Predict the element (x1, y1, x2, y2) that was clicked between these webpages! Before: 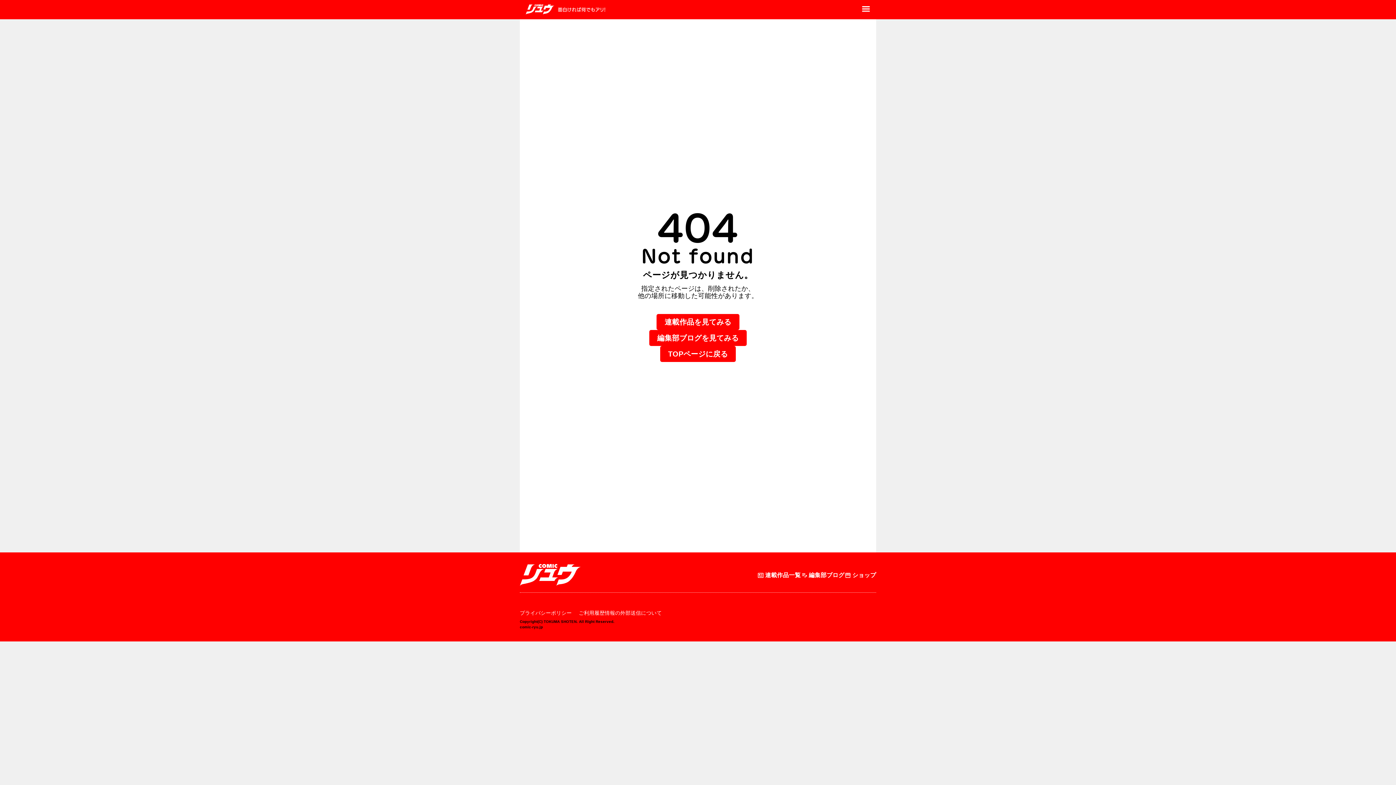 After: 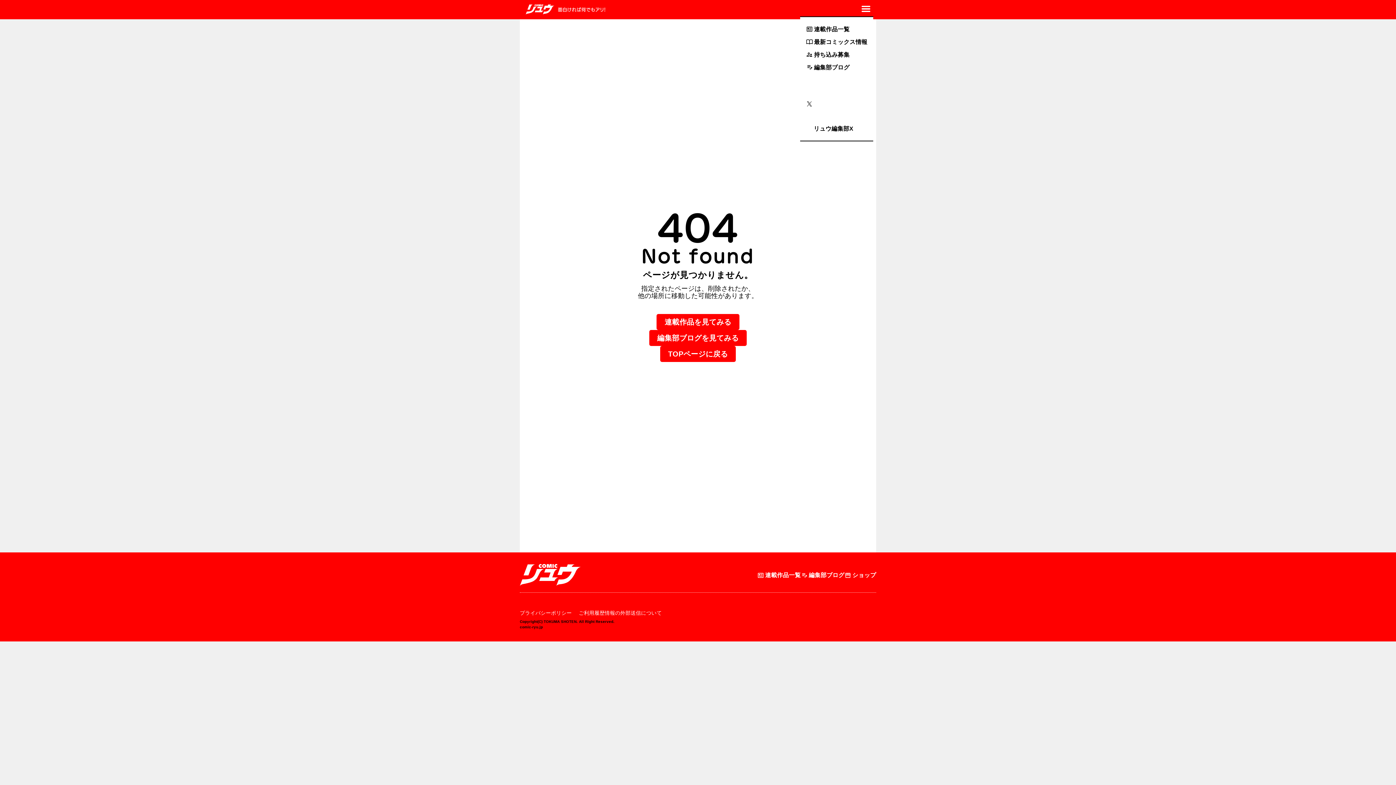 Action: bbox: (859, 3, 872, 15)